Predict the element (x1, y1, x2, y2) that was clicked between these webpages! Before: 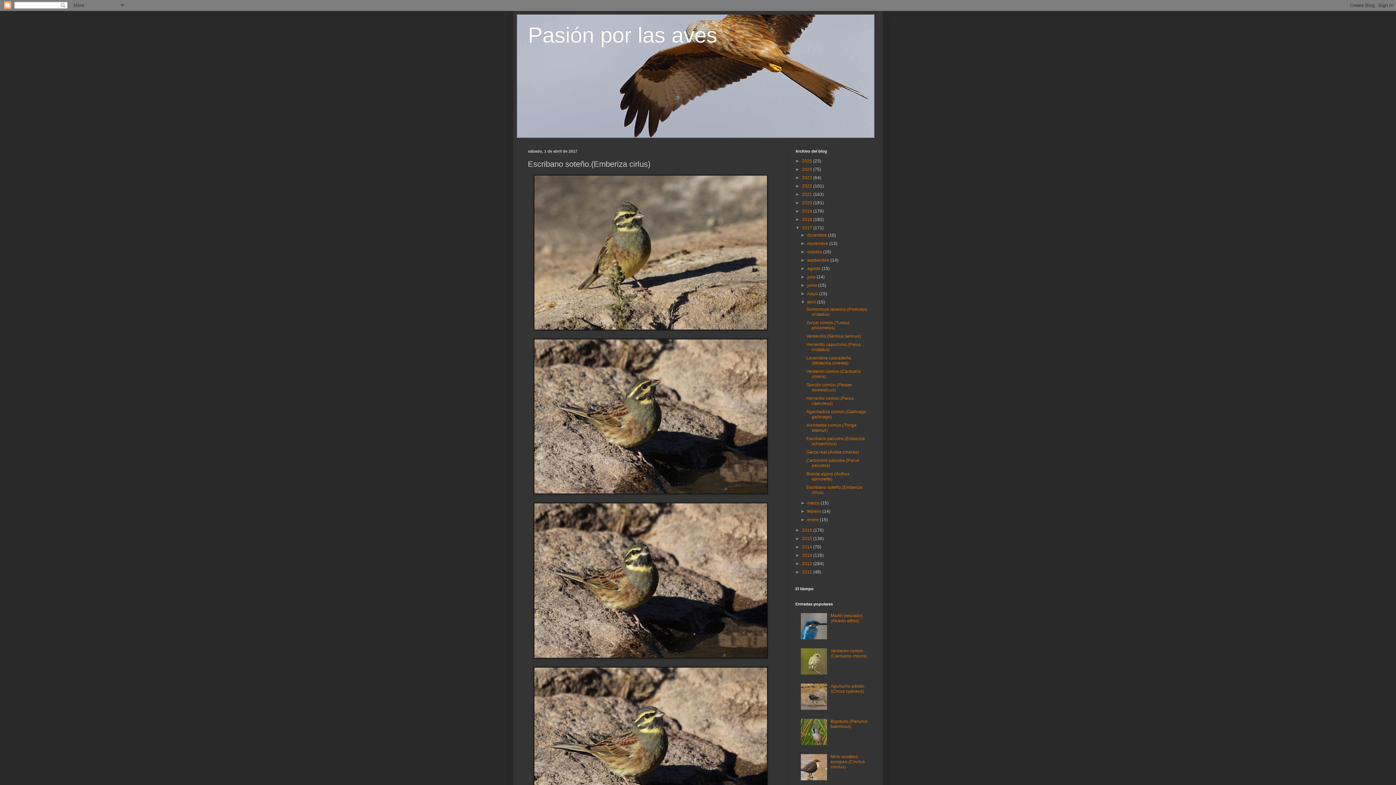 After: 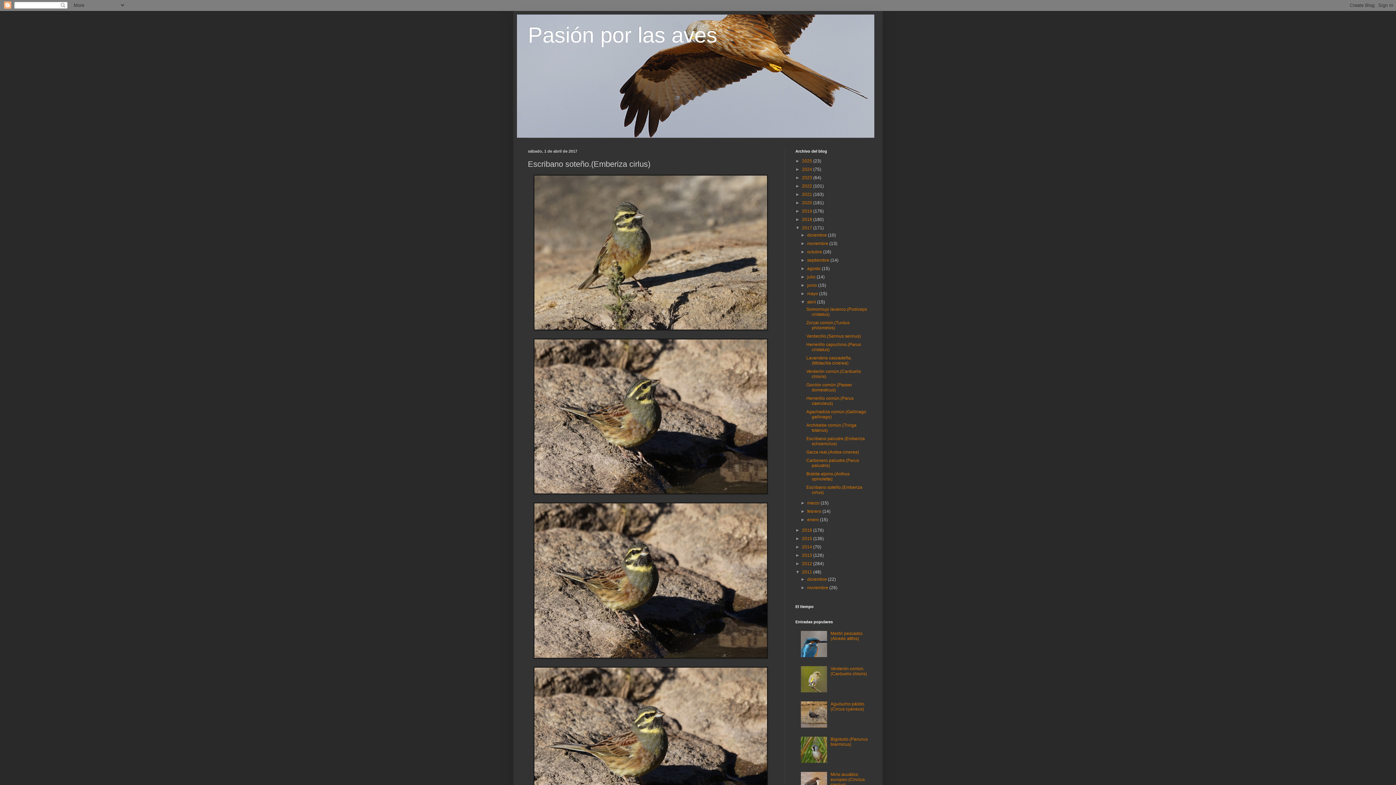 Action: label: ►   bbox: (795, 569, 802, 574)